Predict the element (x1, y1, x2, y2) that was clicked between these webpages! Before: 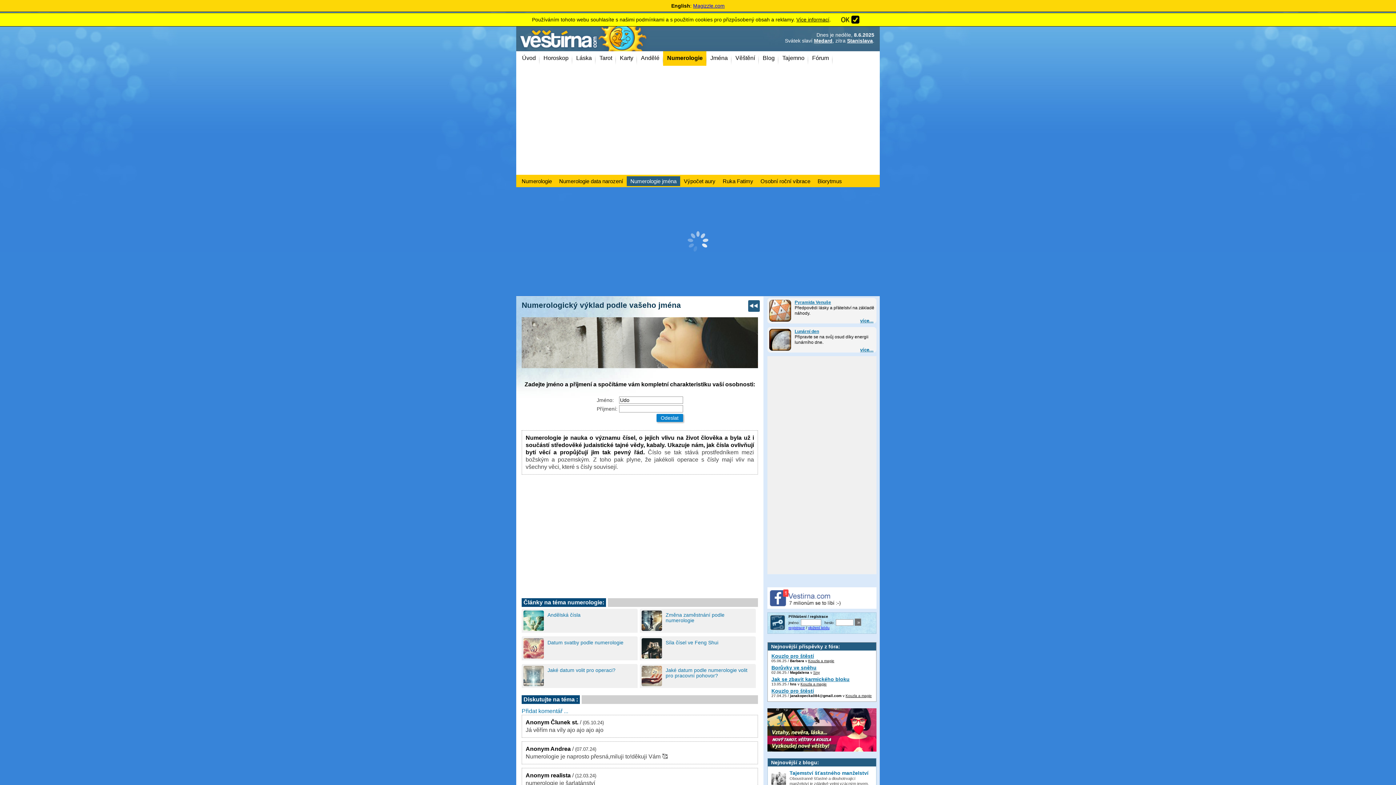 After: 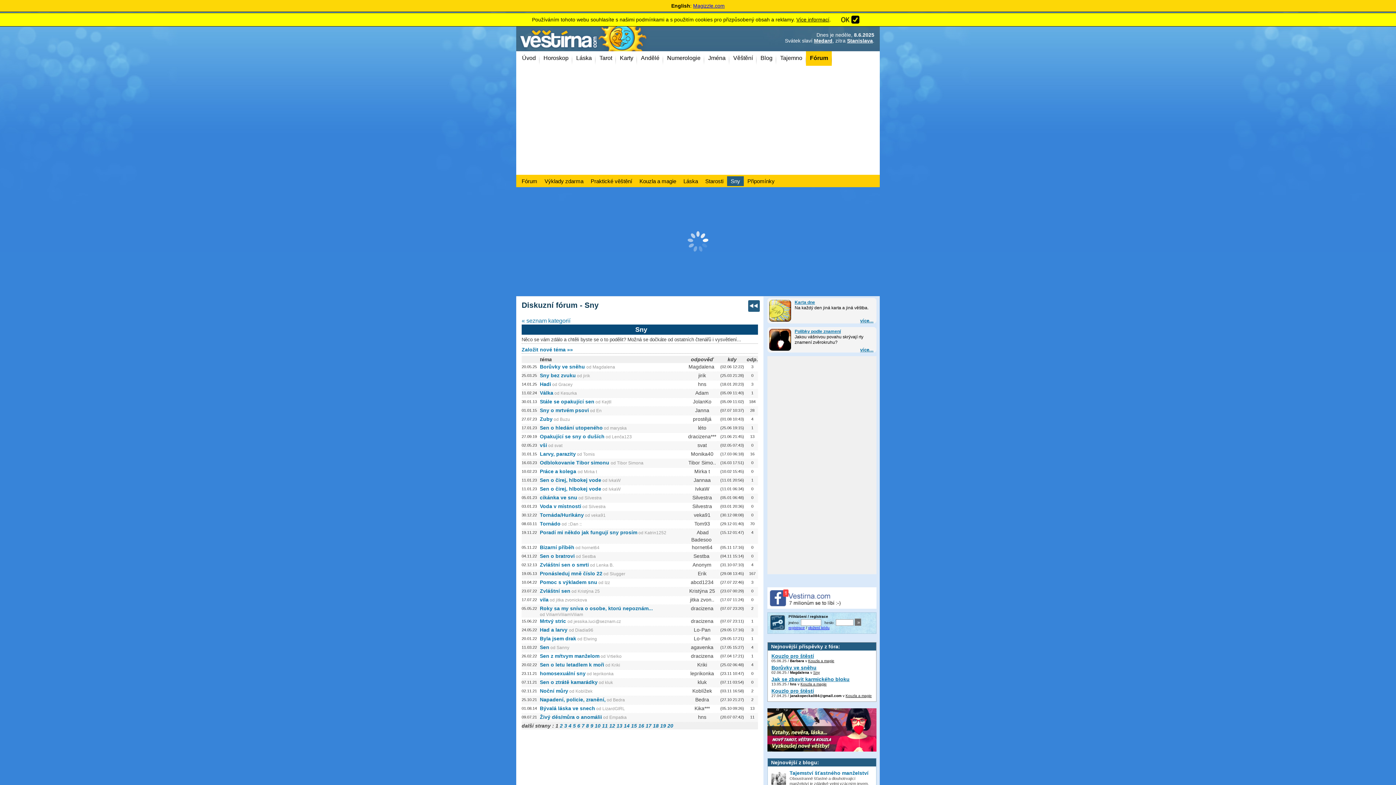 Action: bbox: (813, 670, 820, 674) label: Sny